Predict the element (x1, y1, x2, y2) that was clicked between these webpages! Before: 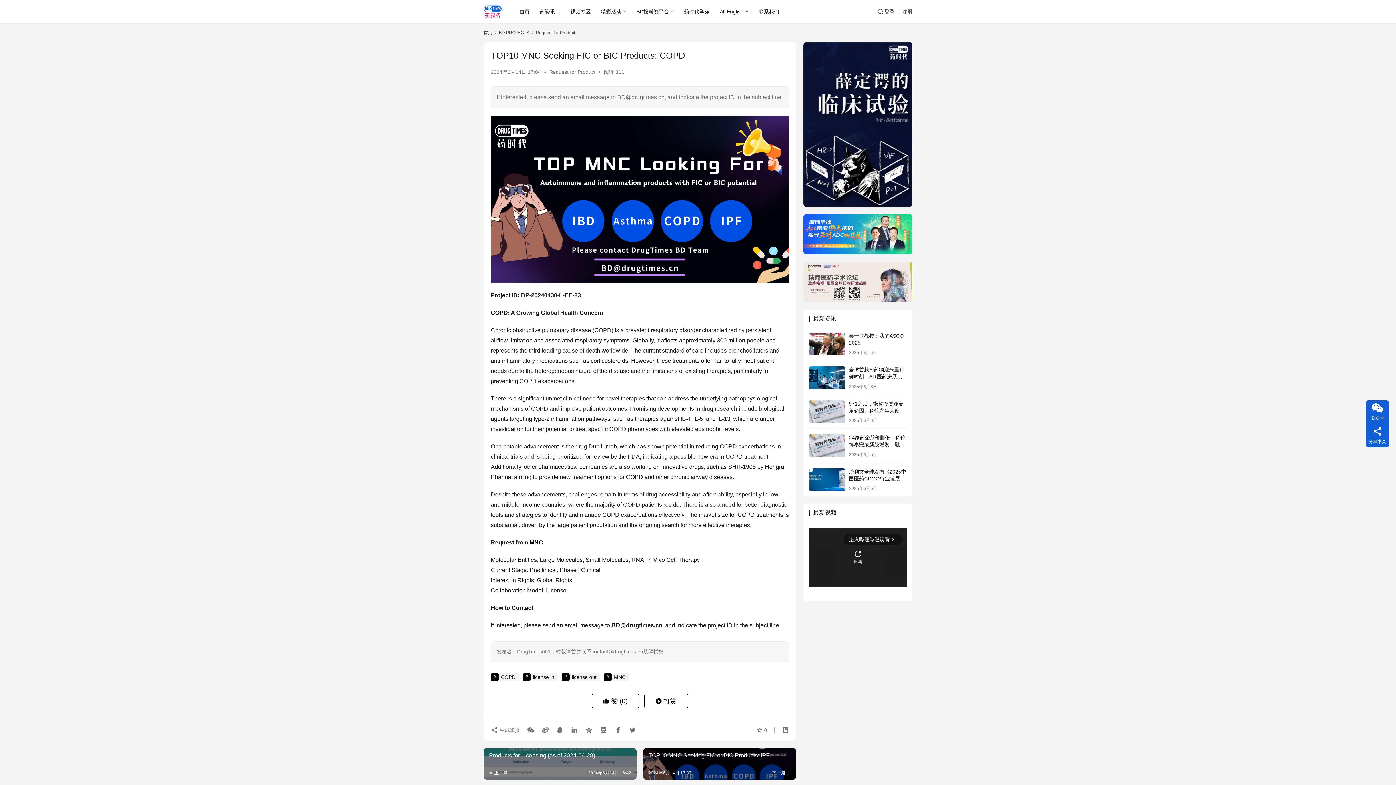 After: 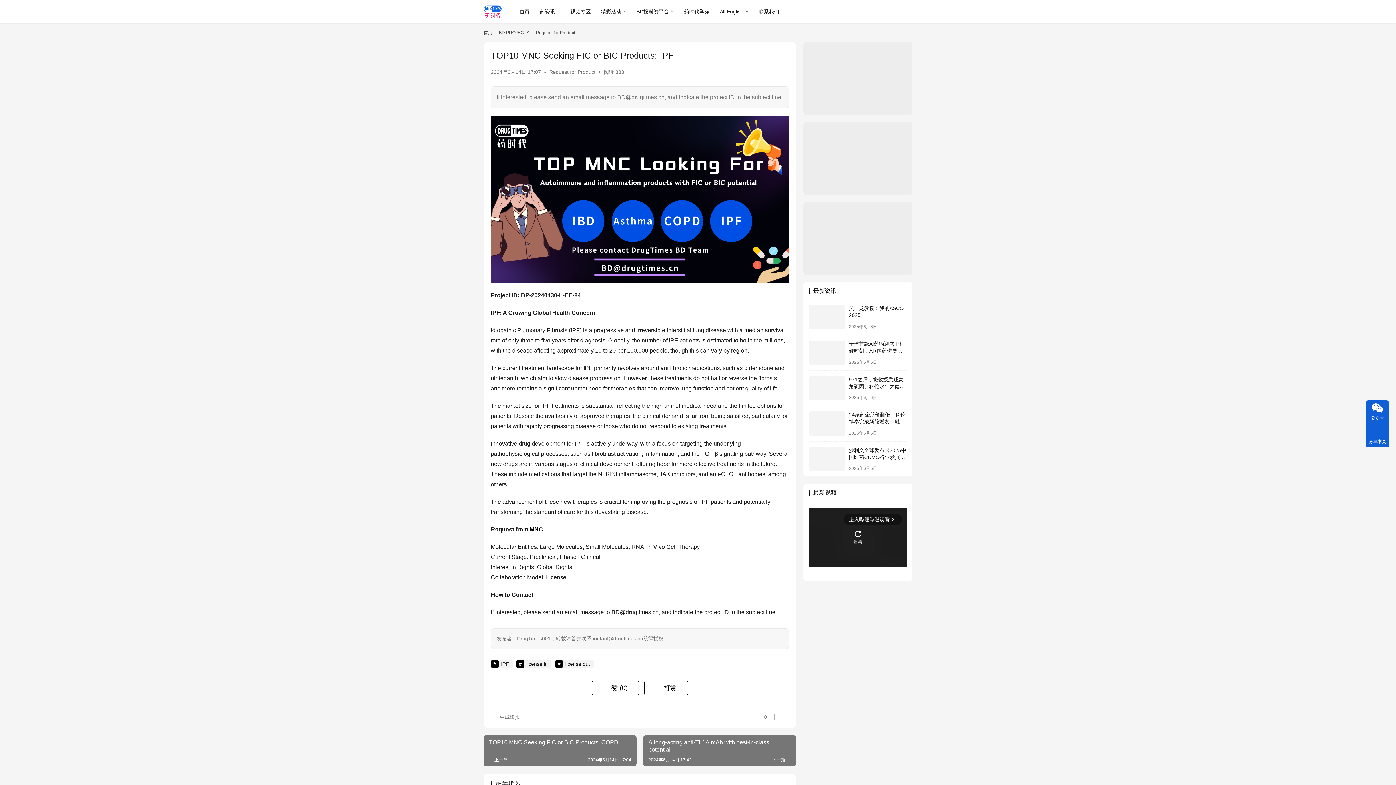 Action: label: TOP10 MNC Seeking FIC or BIC Products: IPF bbox: (643, 748, 796, 780)